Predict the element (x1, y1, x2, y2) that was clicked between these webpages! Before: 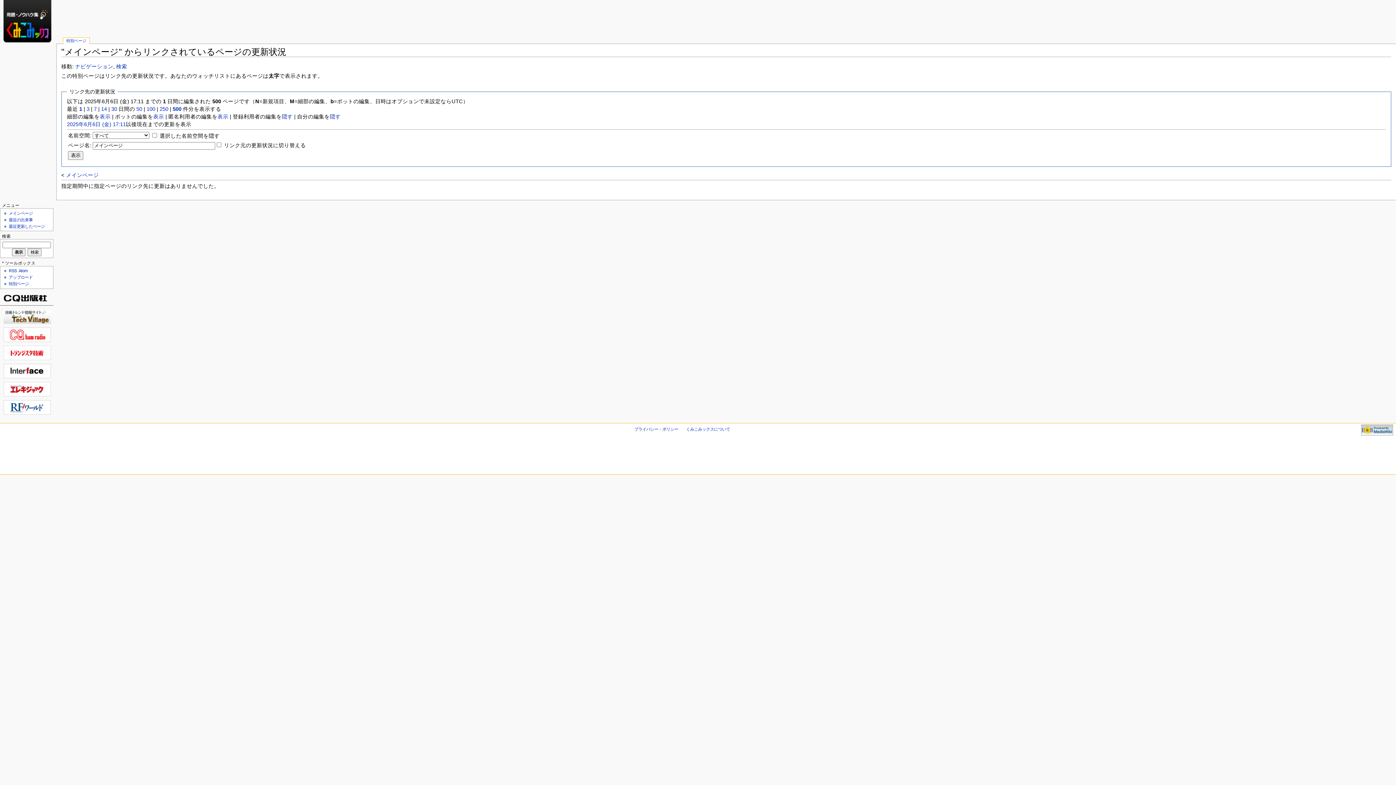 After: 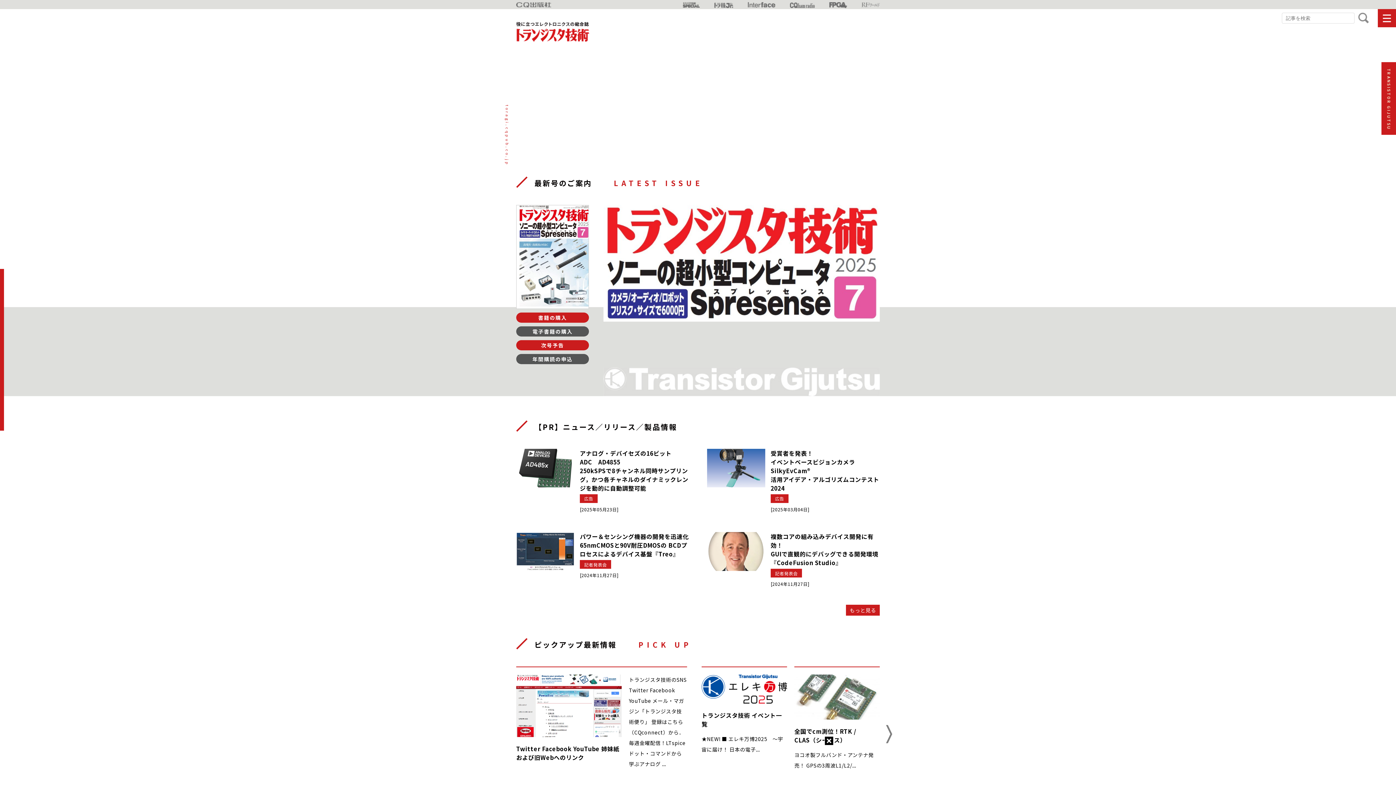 Action: bbox: (3, 350, 50, 355)